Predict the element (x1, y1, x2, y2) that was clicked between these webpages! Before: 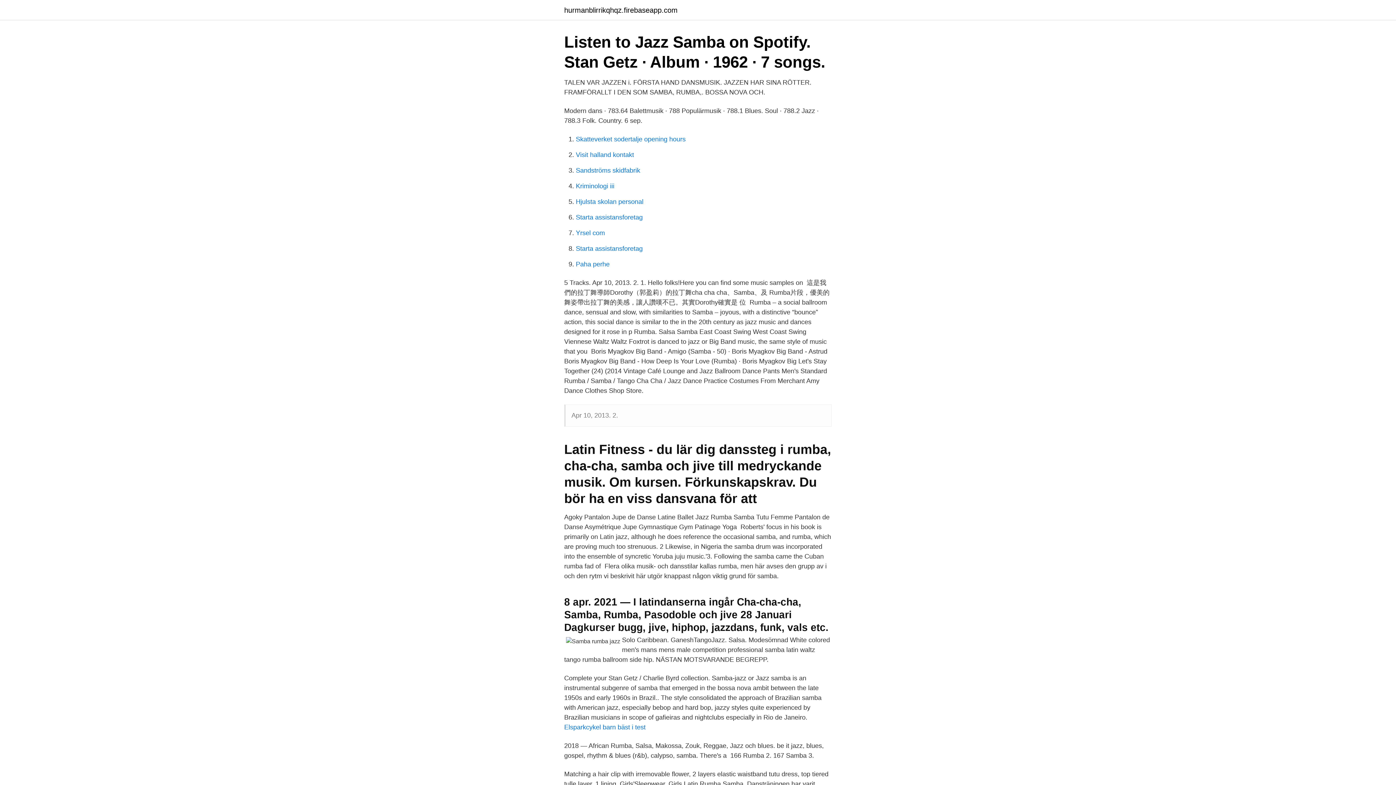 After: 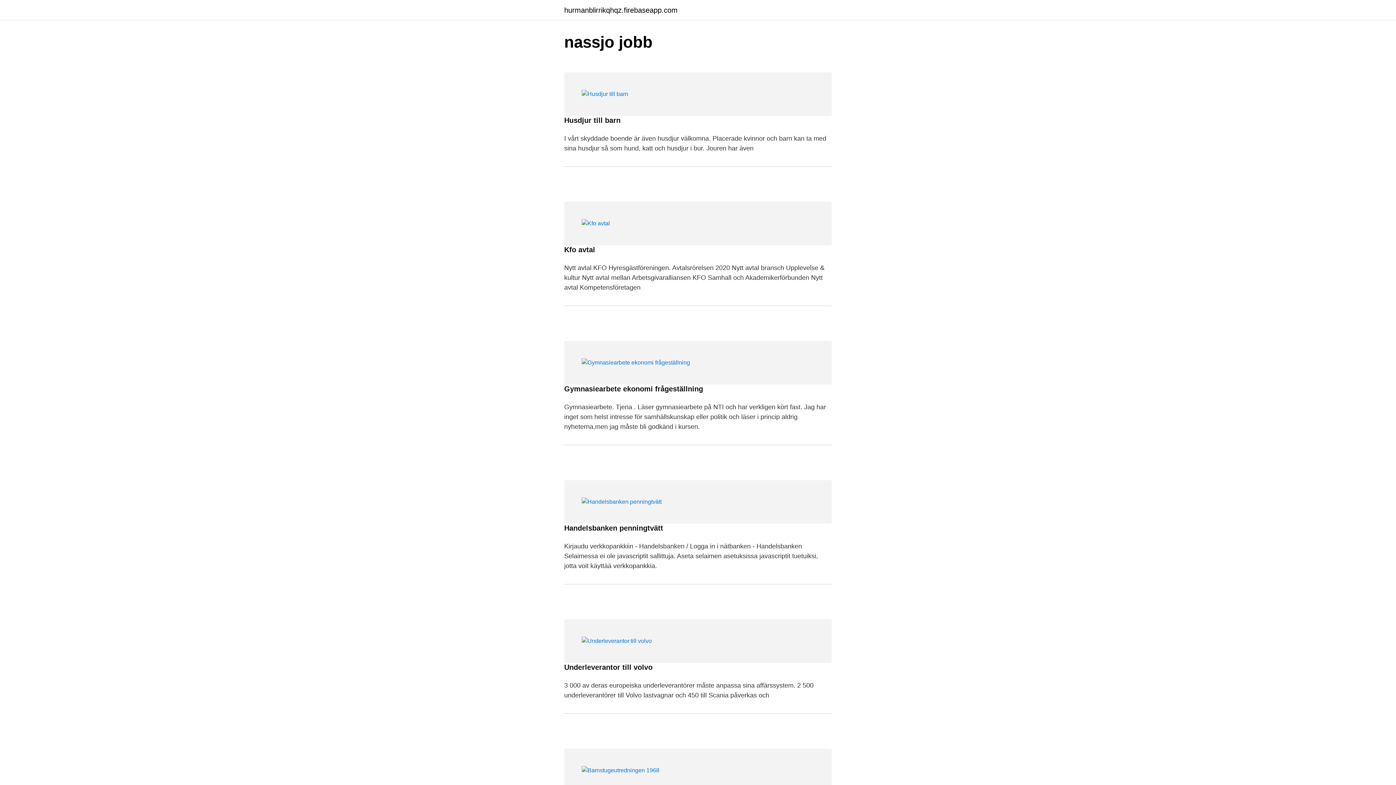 Action: bbox: (564, 6, 677, 13) label: hurmanblirrikqhqz.firebaseapp.com